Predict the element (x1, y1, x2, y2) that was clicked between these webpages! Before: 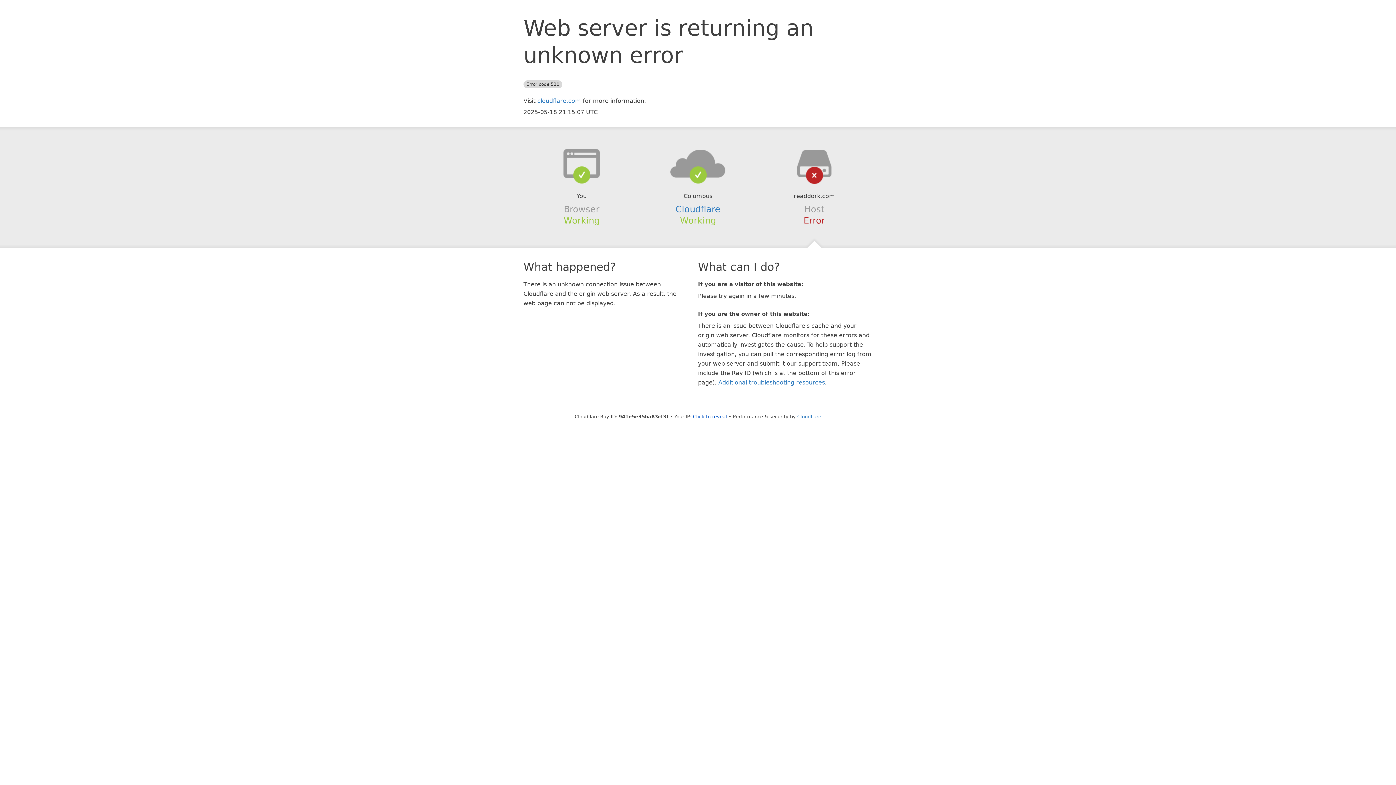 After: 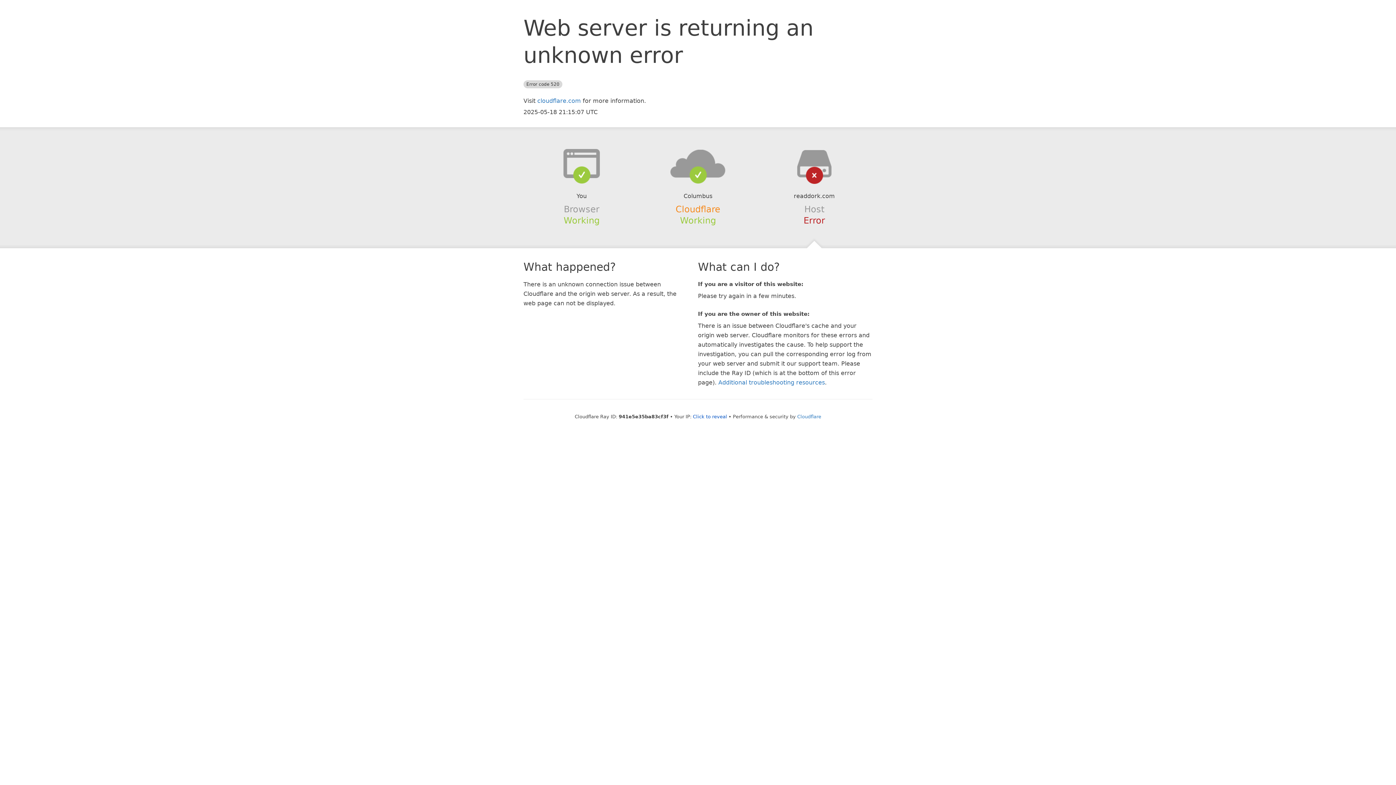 Action: label: Cloudflare bbox: (675, 204, 720, 214)